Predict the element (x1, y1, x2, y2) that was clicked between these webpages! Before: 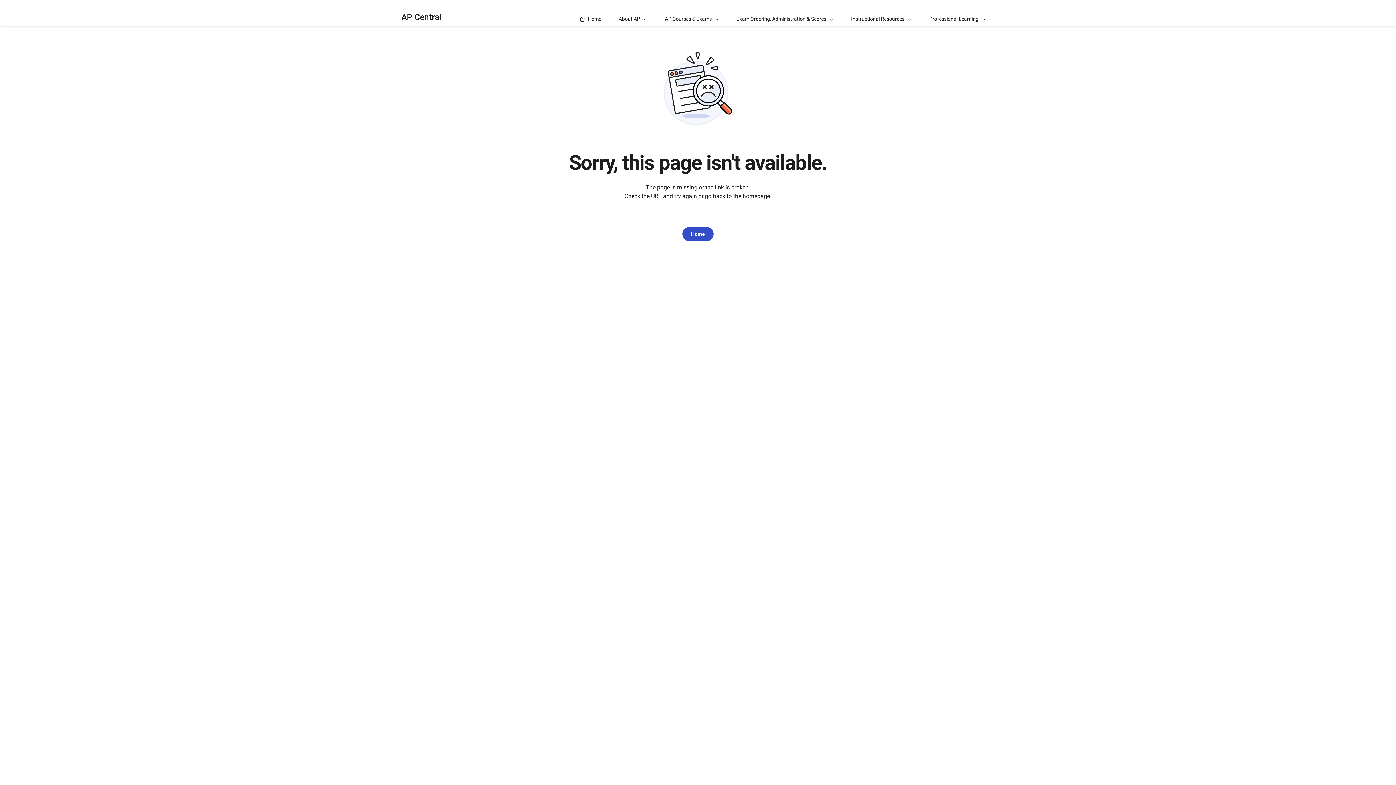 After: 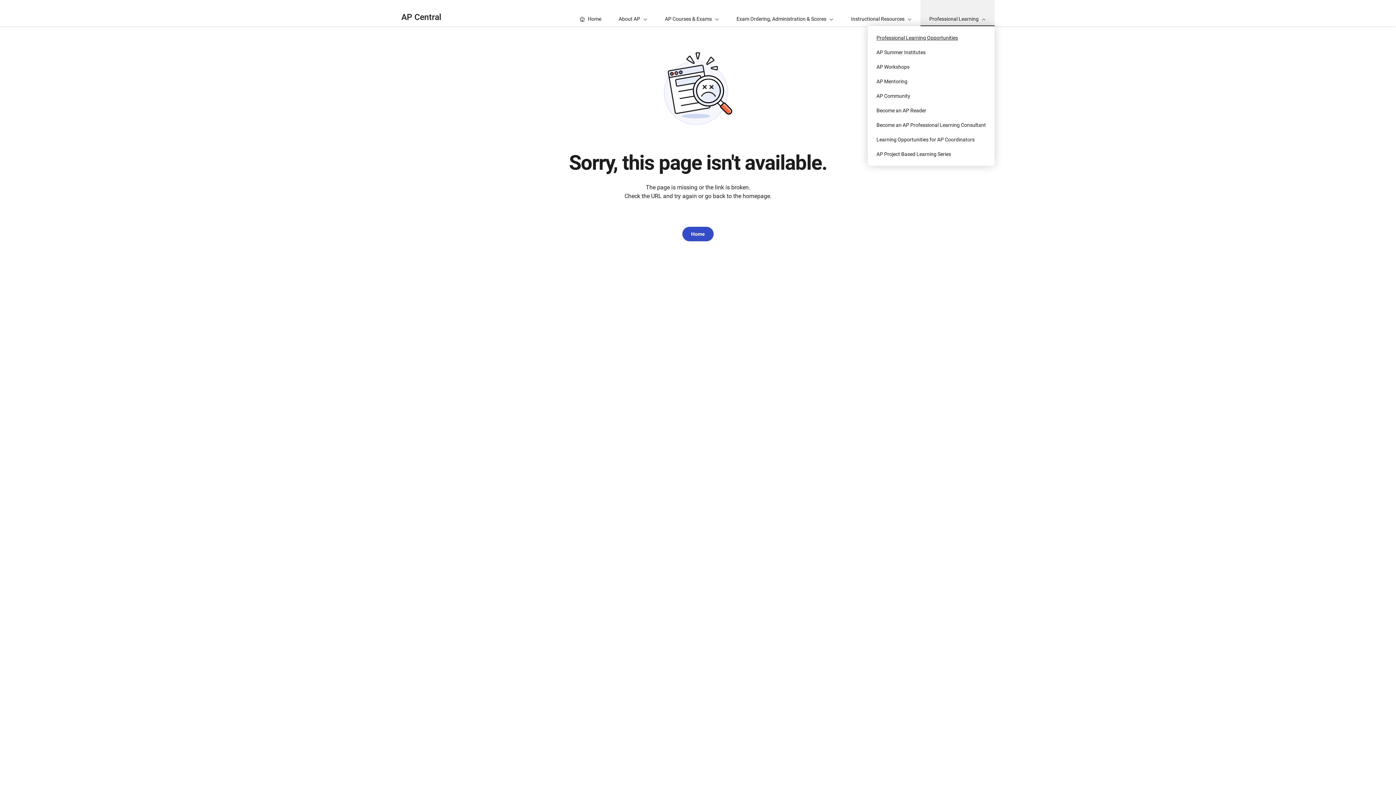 Action: label: Professional Learning bbox: (920, 0, 994, 26)